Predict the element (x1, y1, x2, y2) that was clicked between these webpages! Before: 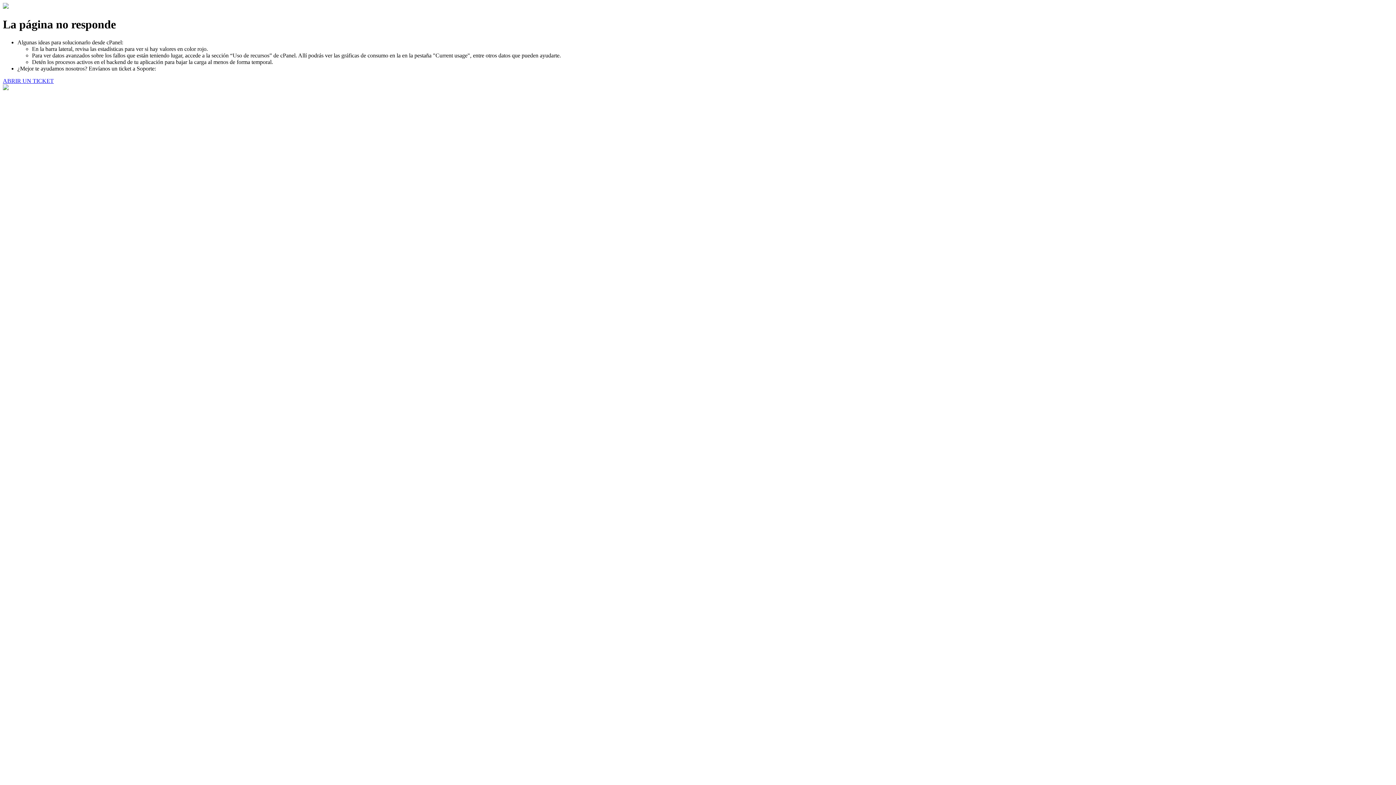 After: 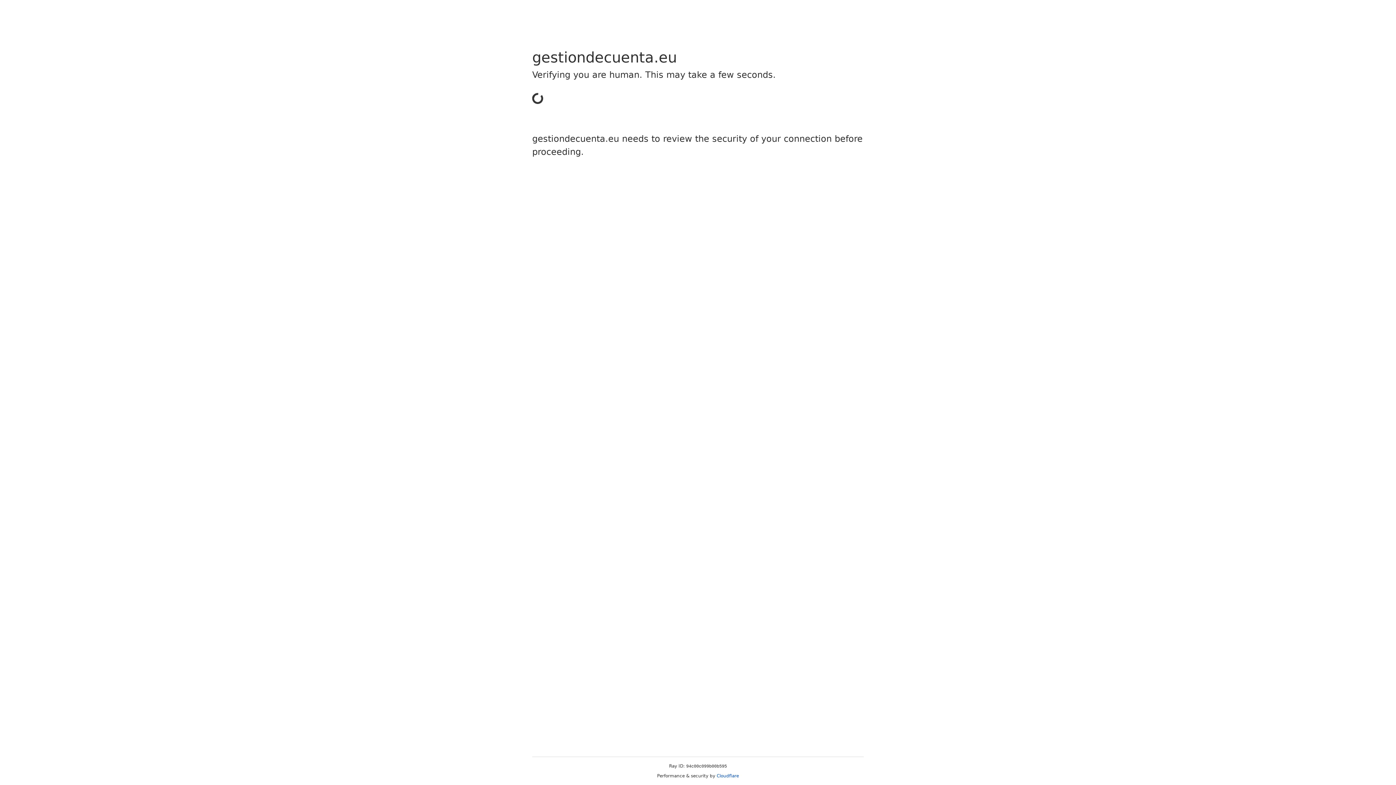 Action: label: ABRIR UN TICKET bbox: (2, 77, 53, 83)